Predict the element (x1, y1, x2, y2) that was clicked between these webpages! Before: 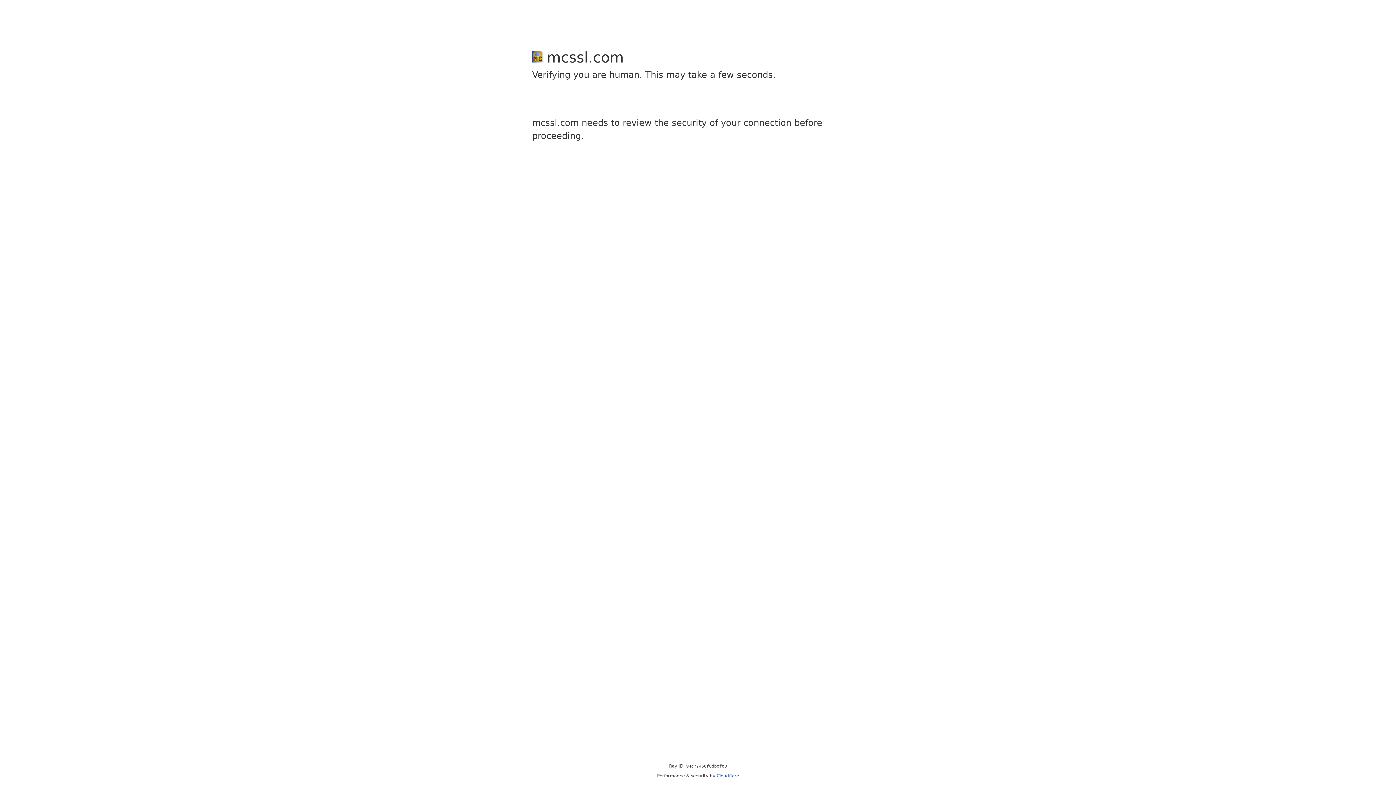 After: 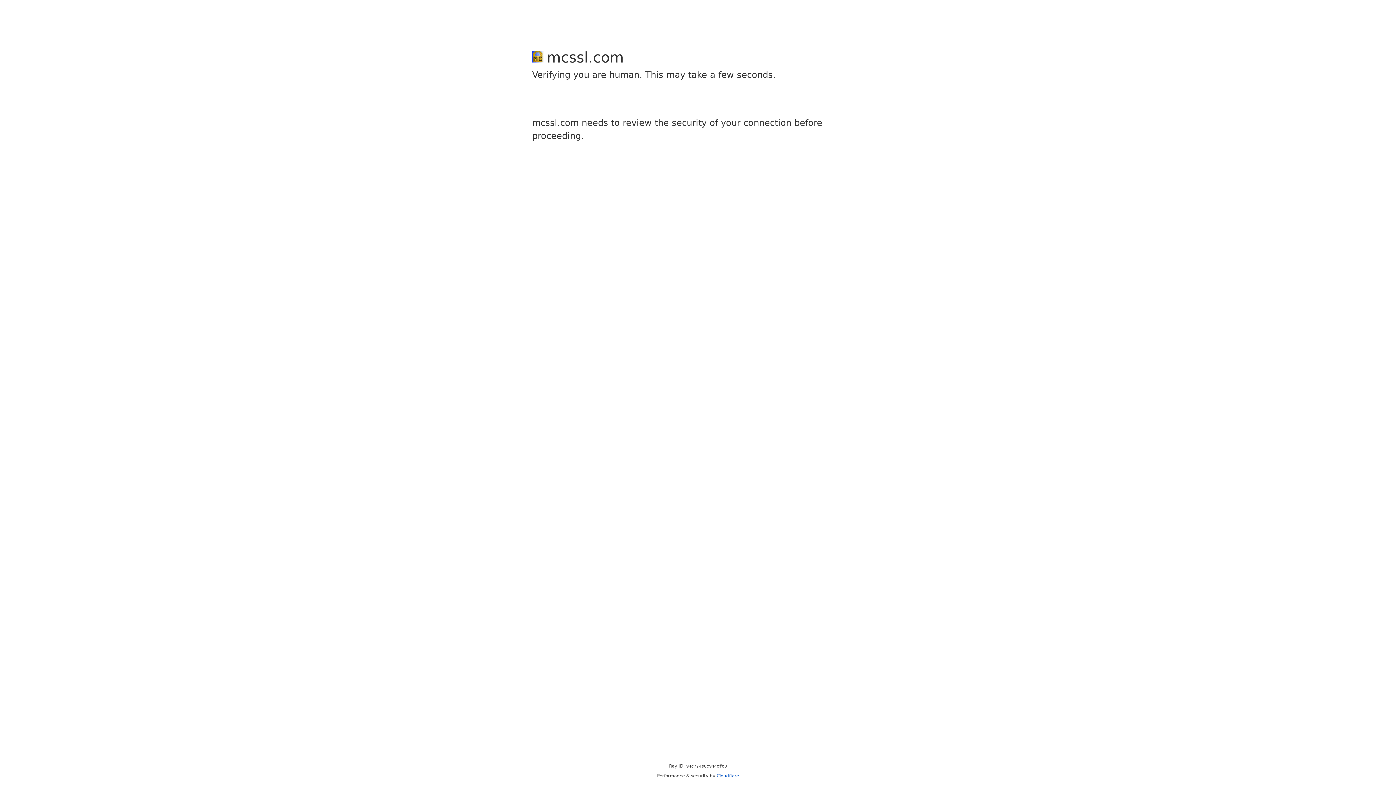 Action: label: Cloudflare bbox: (716, 773, 739, 778)